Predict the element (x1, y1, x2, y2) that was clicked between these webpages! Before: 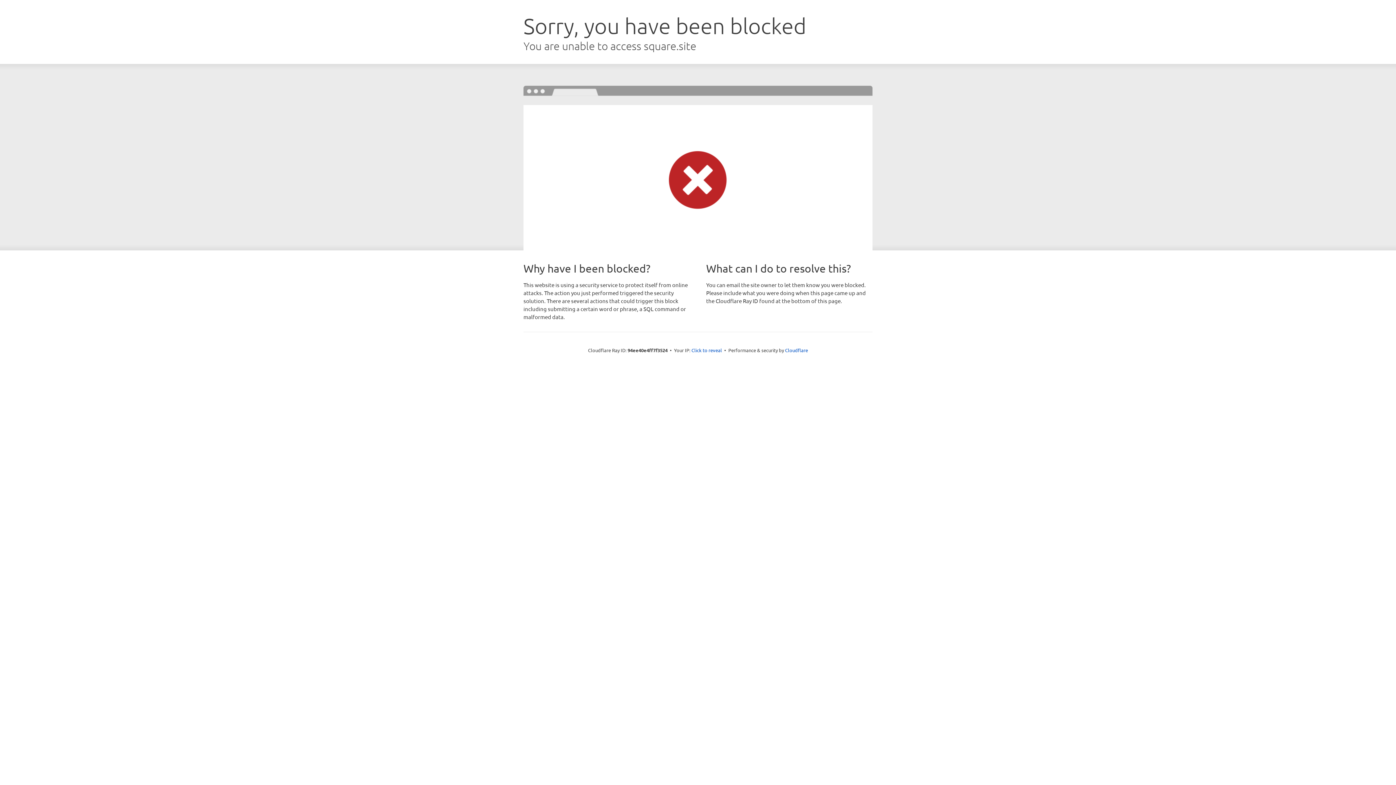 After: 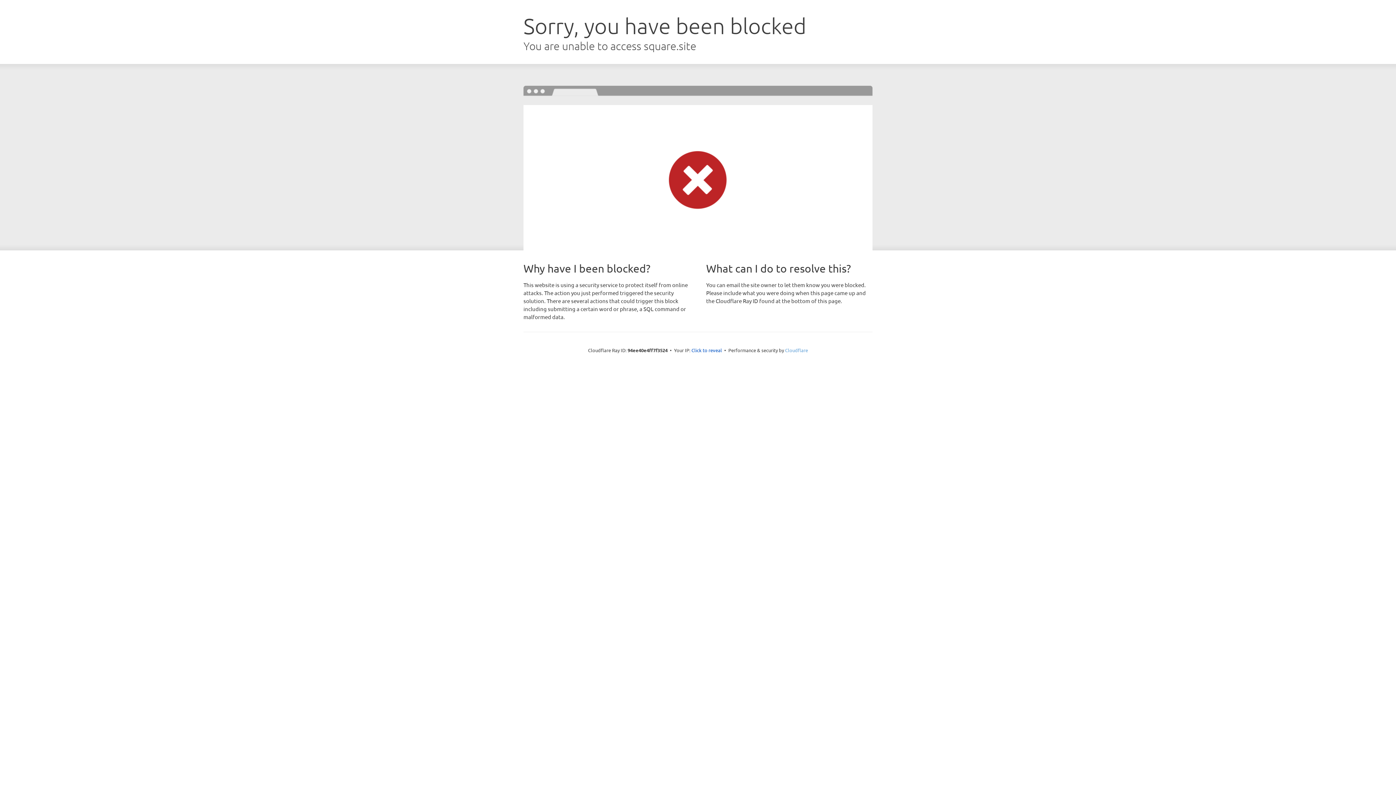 Action: label: Cloudflare bbox: (785, 347, 808, 353)